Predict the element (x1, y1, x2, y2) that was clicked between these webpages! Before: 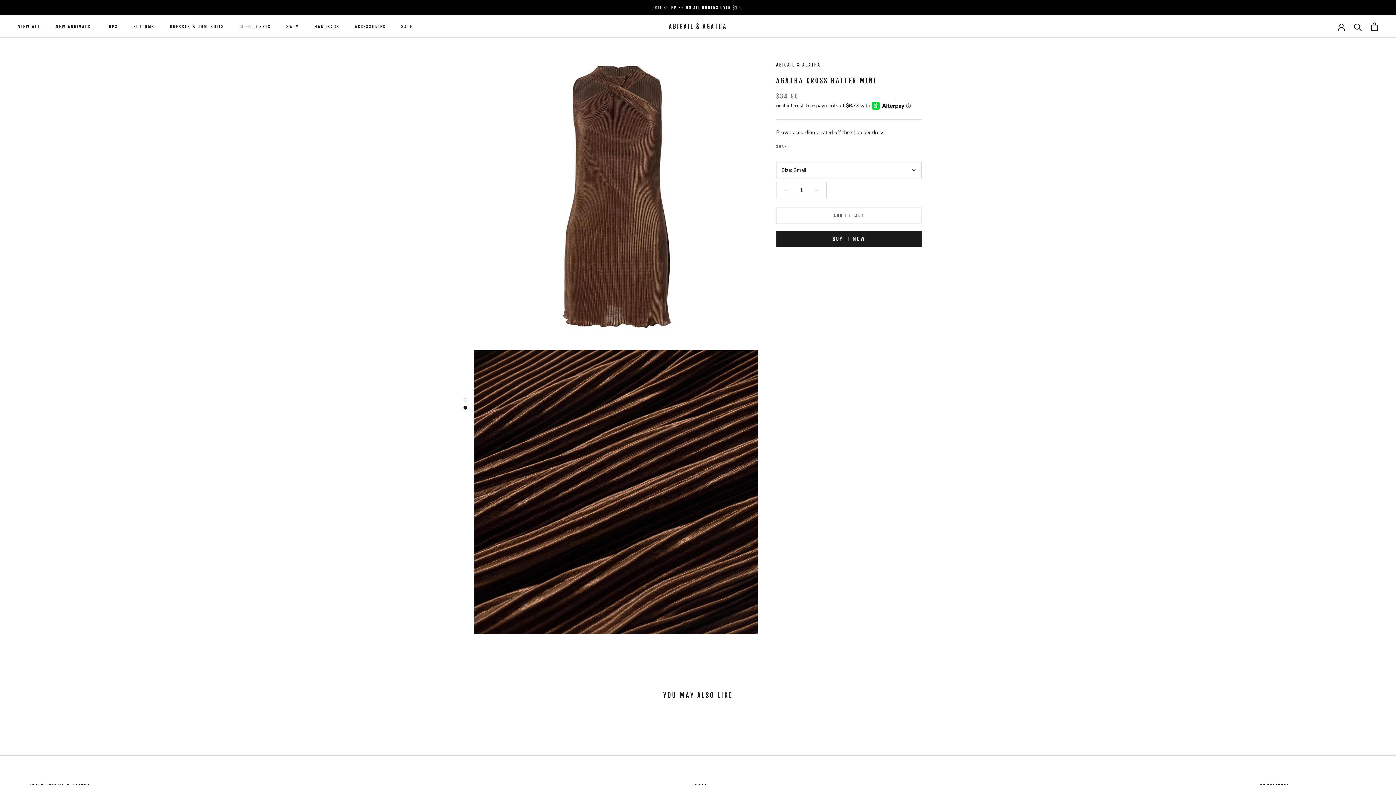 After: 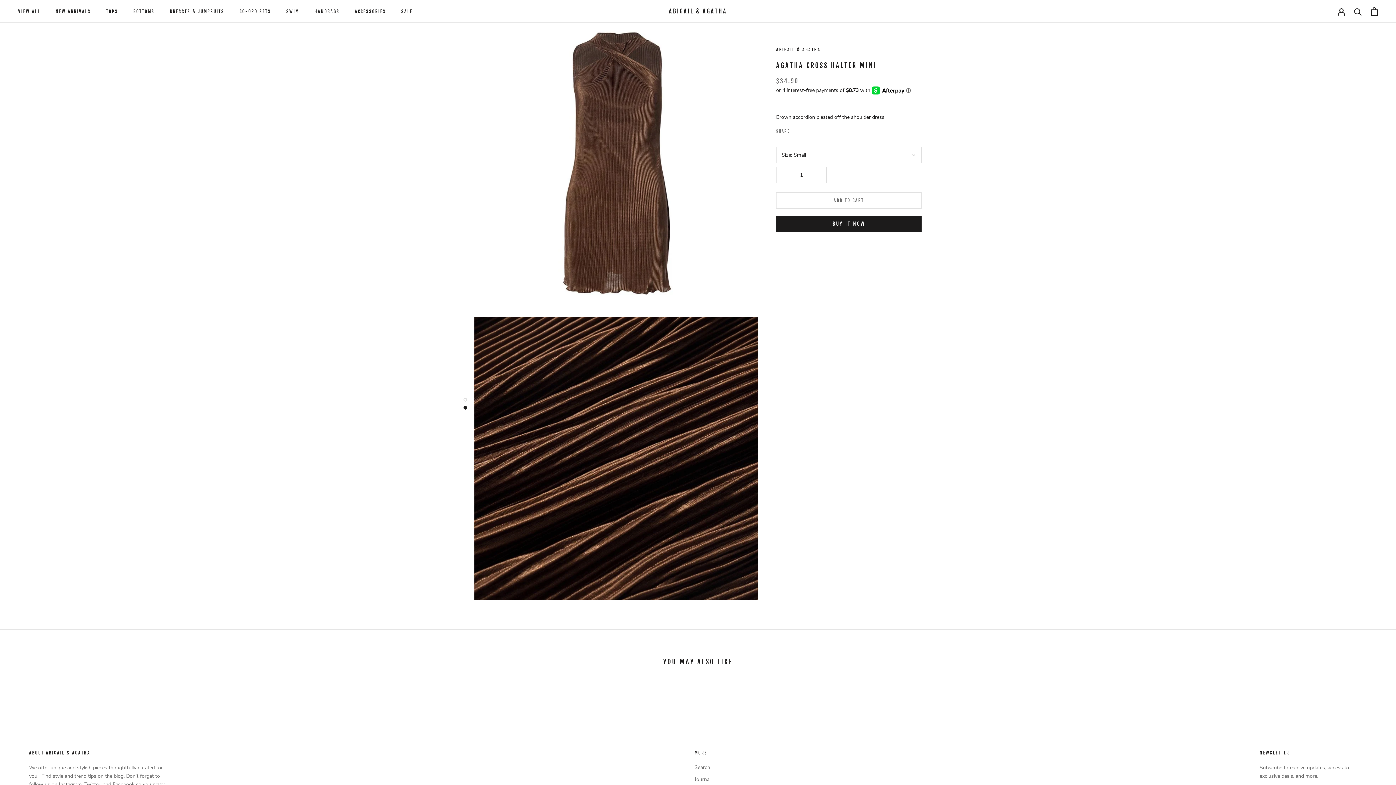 Action: bbox: (463, 398, 467, 401)